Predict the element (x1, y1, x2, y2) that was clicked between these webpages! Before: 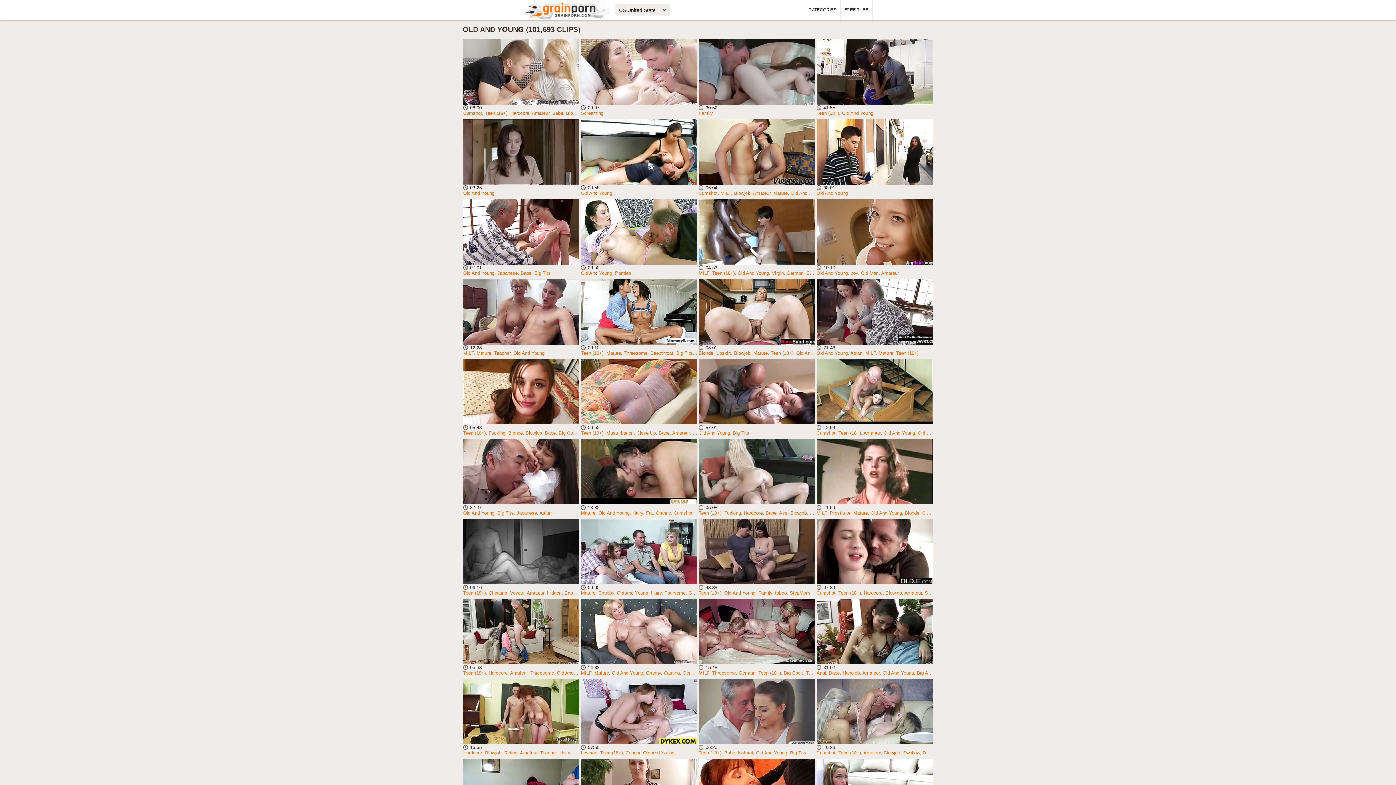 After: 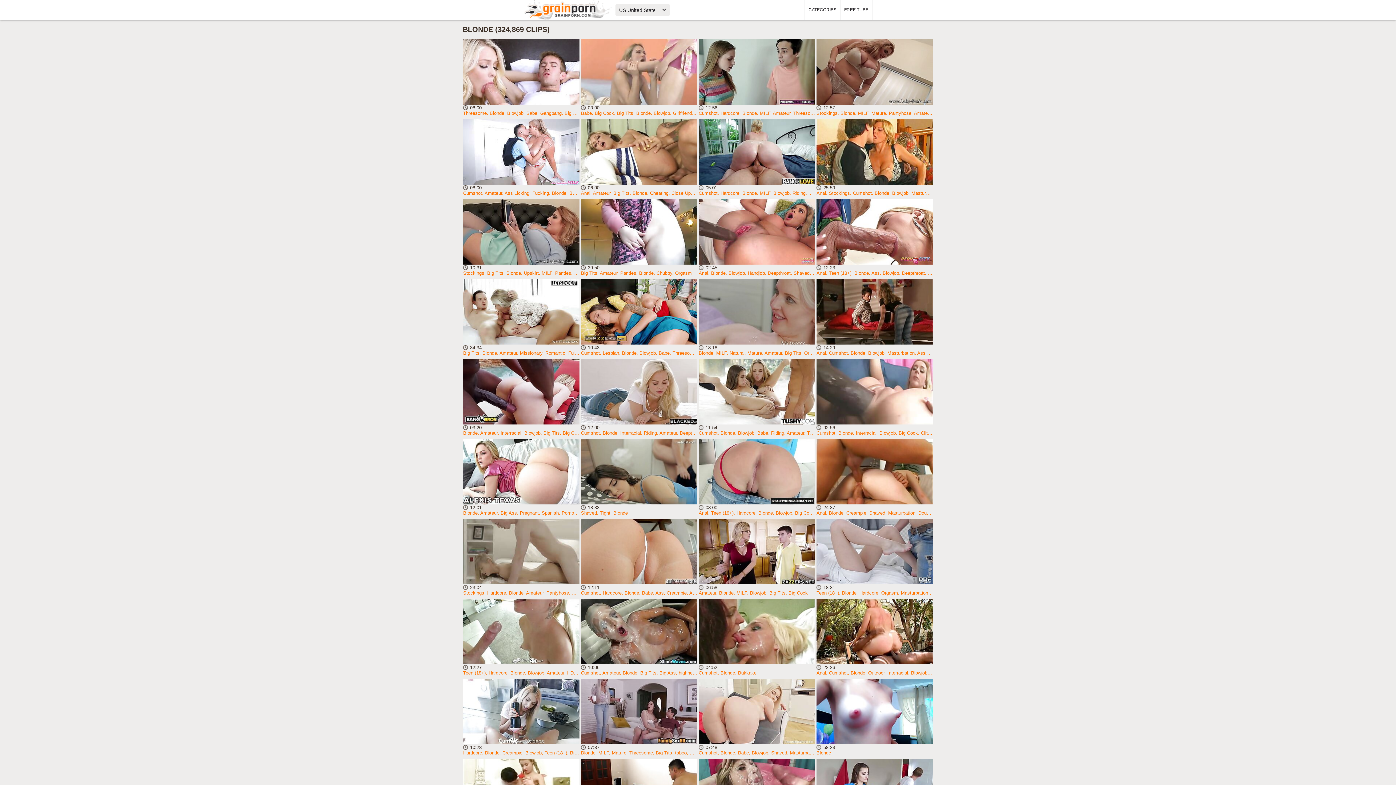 Action: bbox: (508, 430, 522, 436) label: Blonde